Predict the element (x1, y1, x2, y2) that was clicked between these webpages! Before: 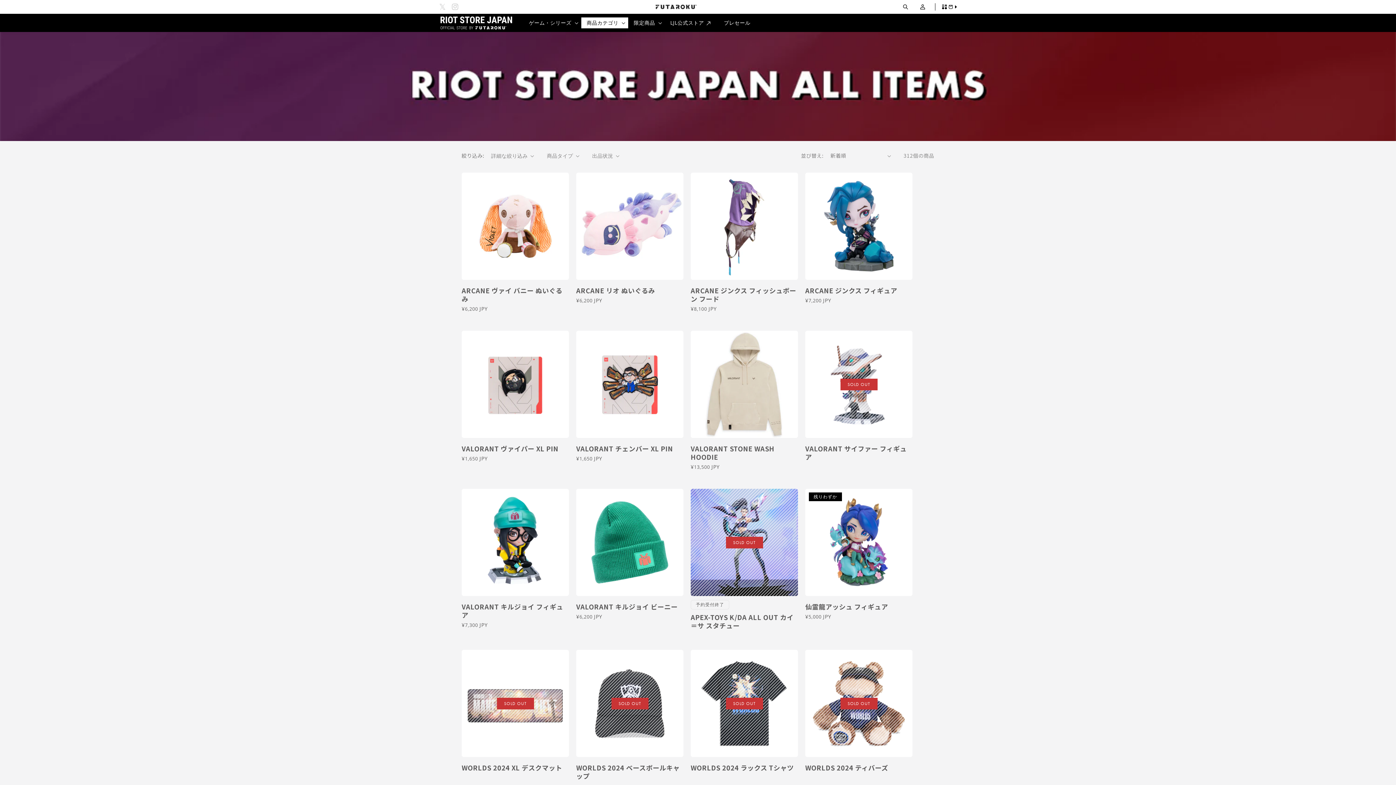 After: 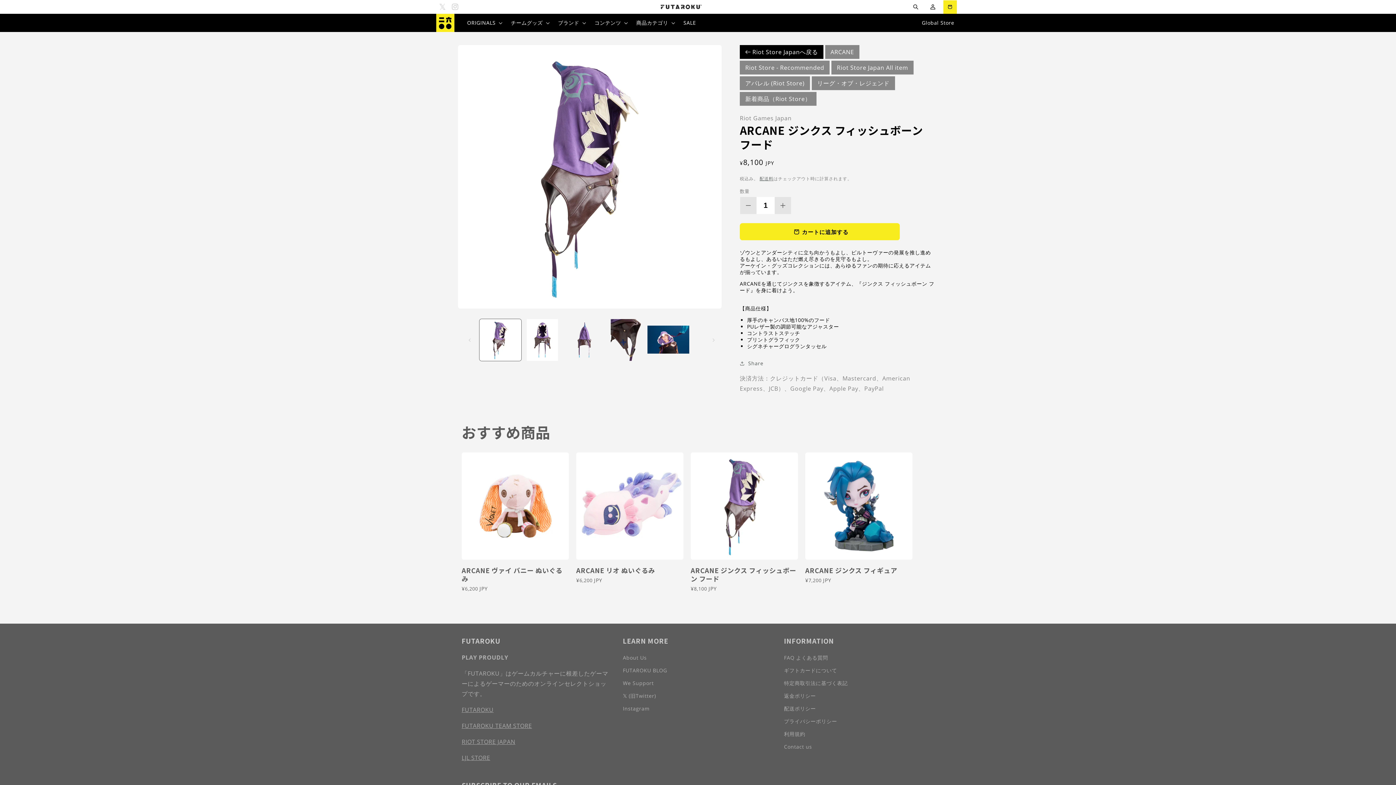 Action: bbox: (690, 172, 798, 280)